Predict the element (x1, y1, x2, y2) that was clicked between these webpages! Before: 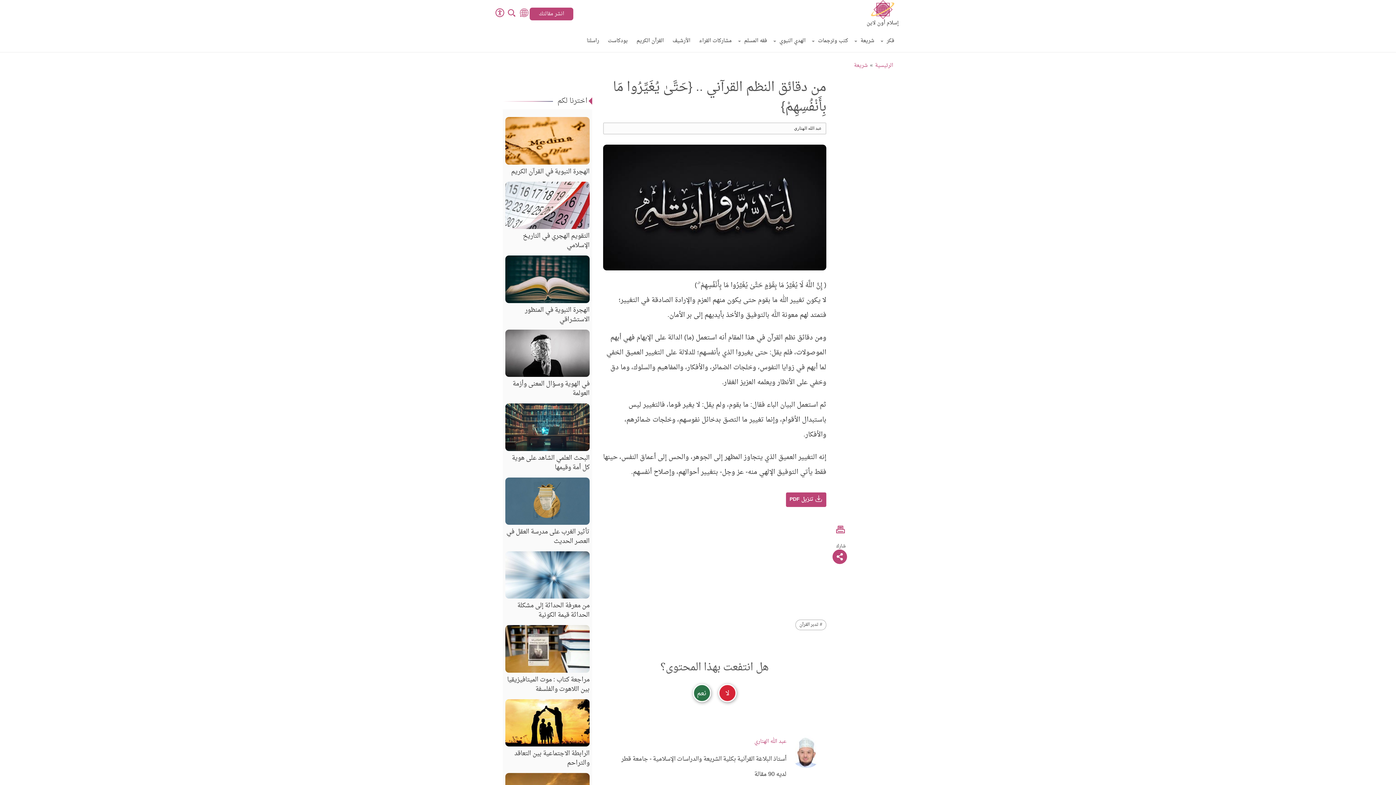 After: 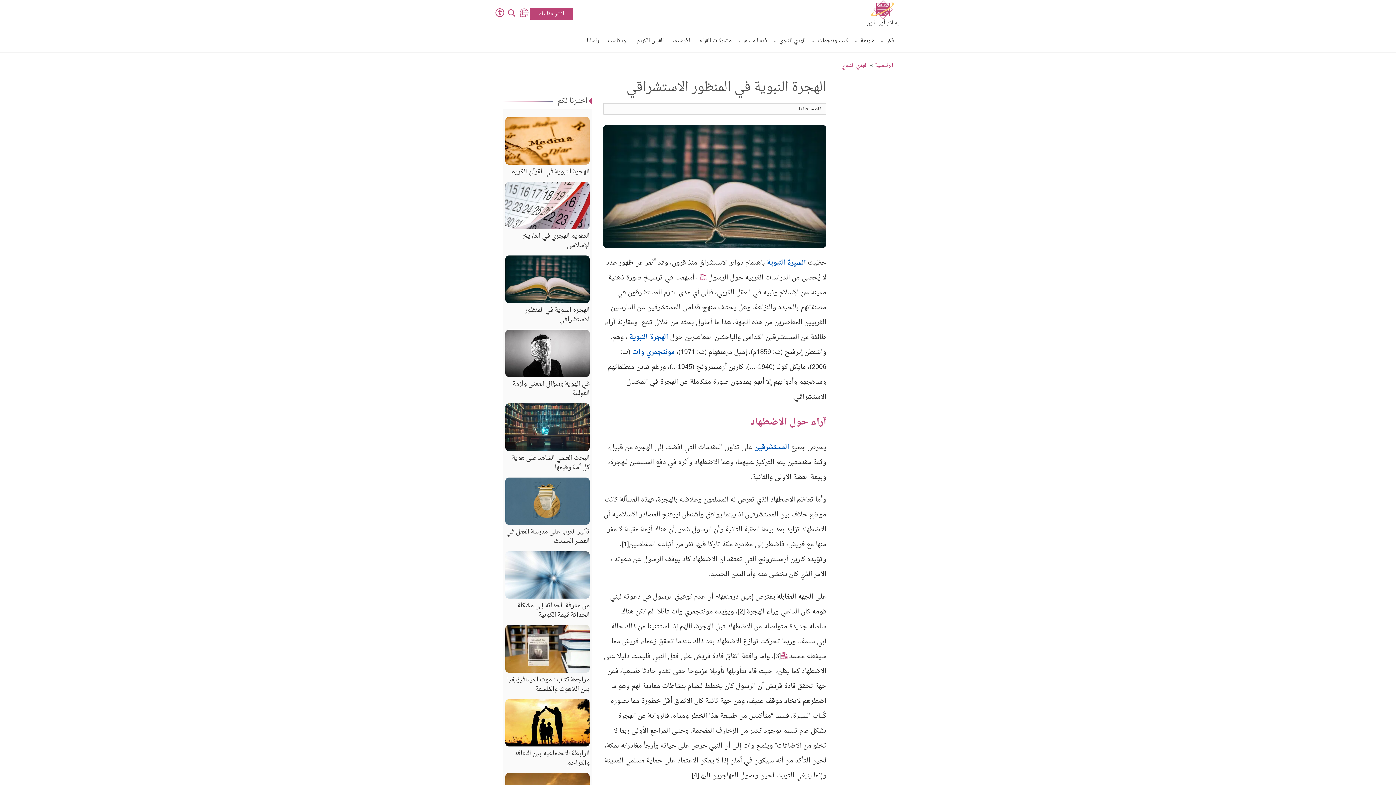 Action: bbox: (502, 255, 592, 324) label: الهجرة النبوية في المنظور الاستشراقي